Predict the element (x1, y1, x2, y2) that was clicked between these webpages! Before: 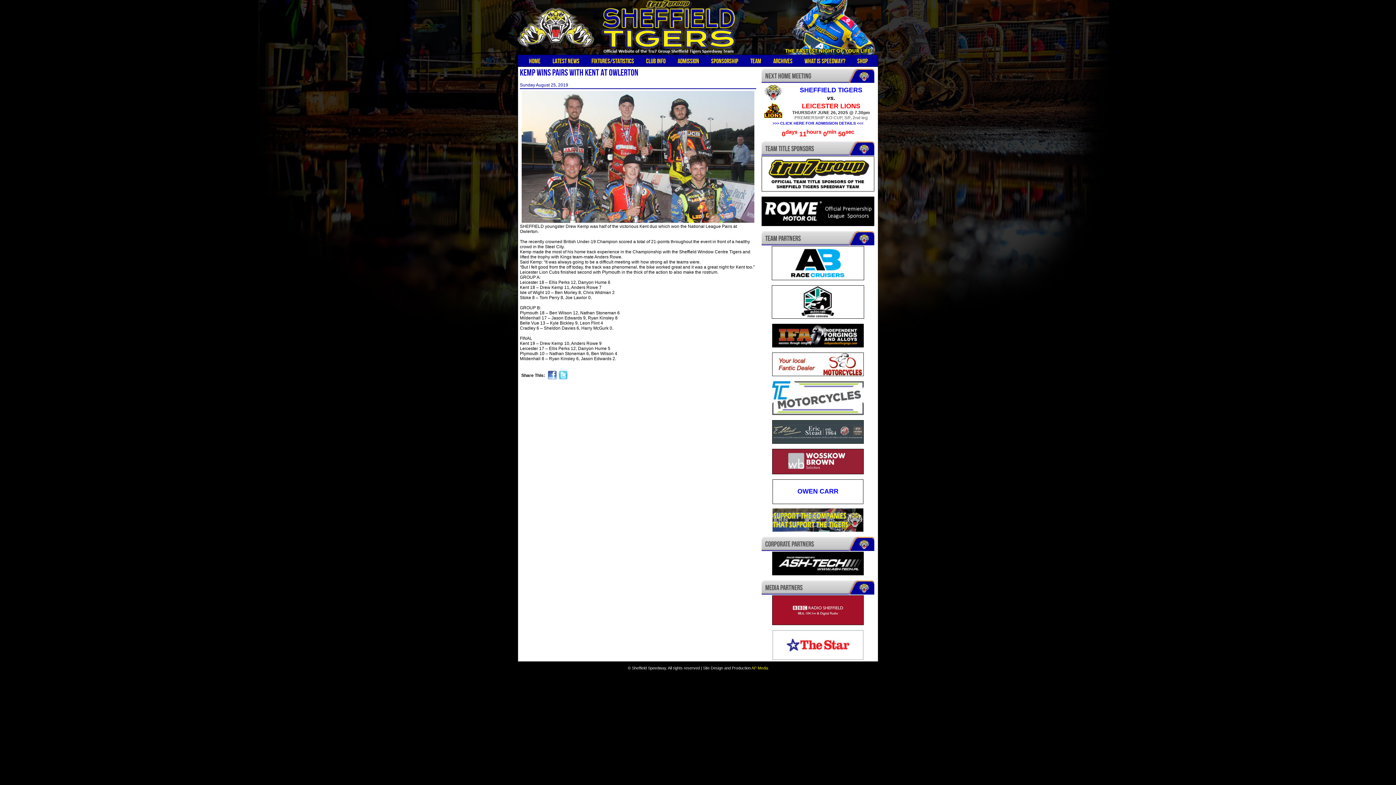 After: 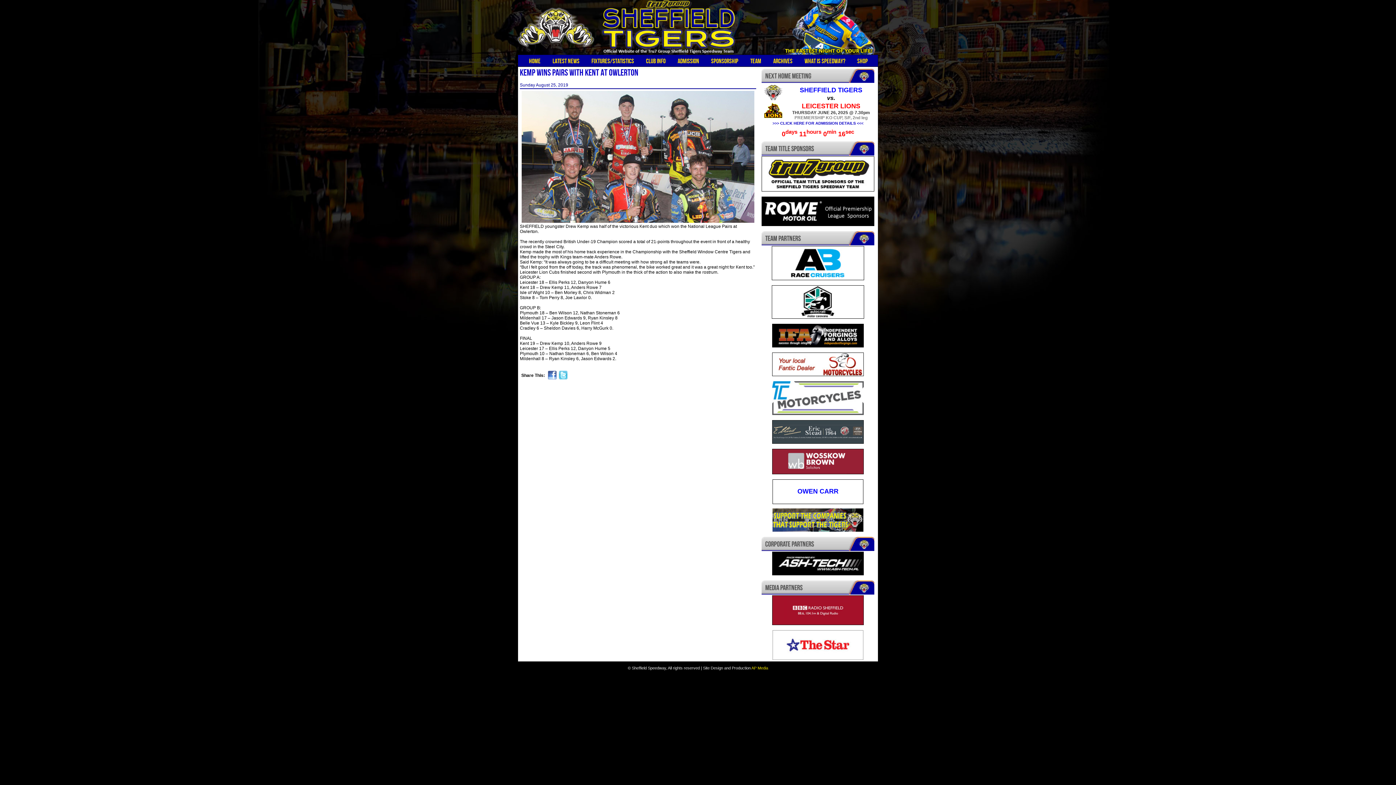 Action: bbox: (772, 343, 864, 348)